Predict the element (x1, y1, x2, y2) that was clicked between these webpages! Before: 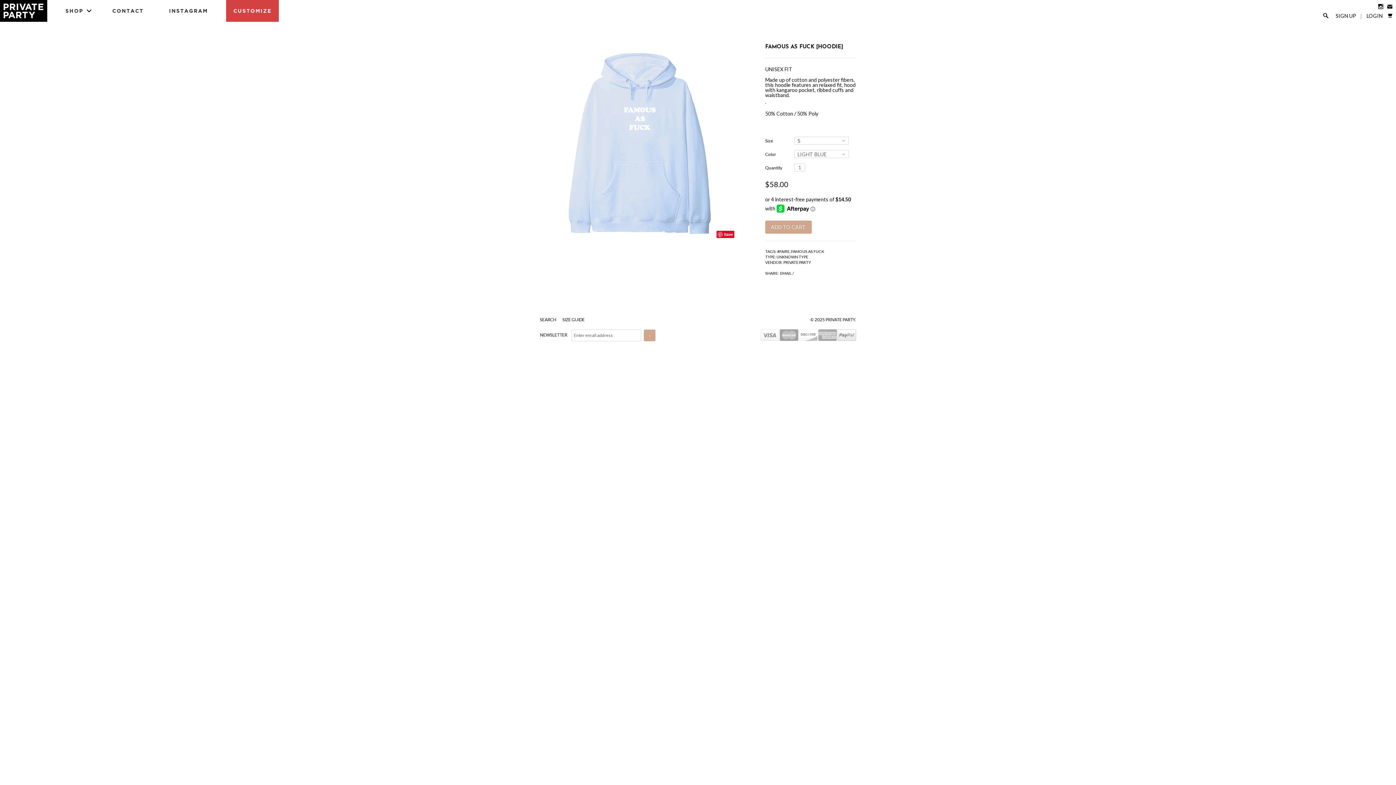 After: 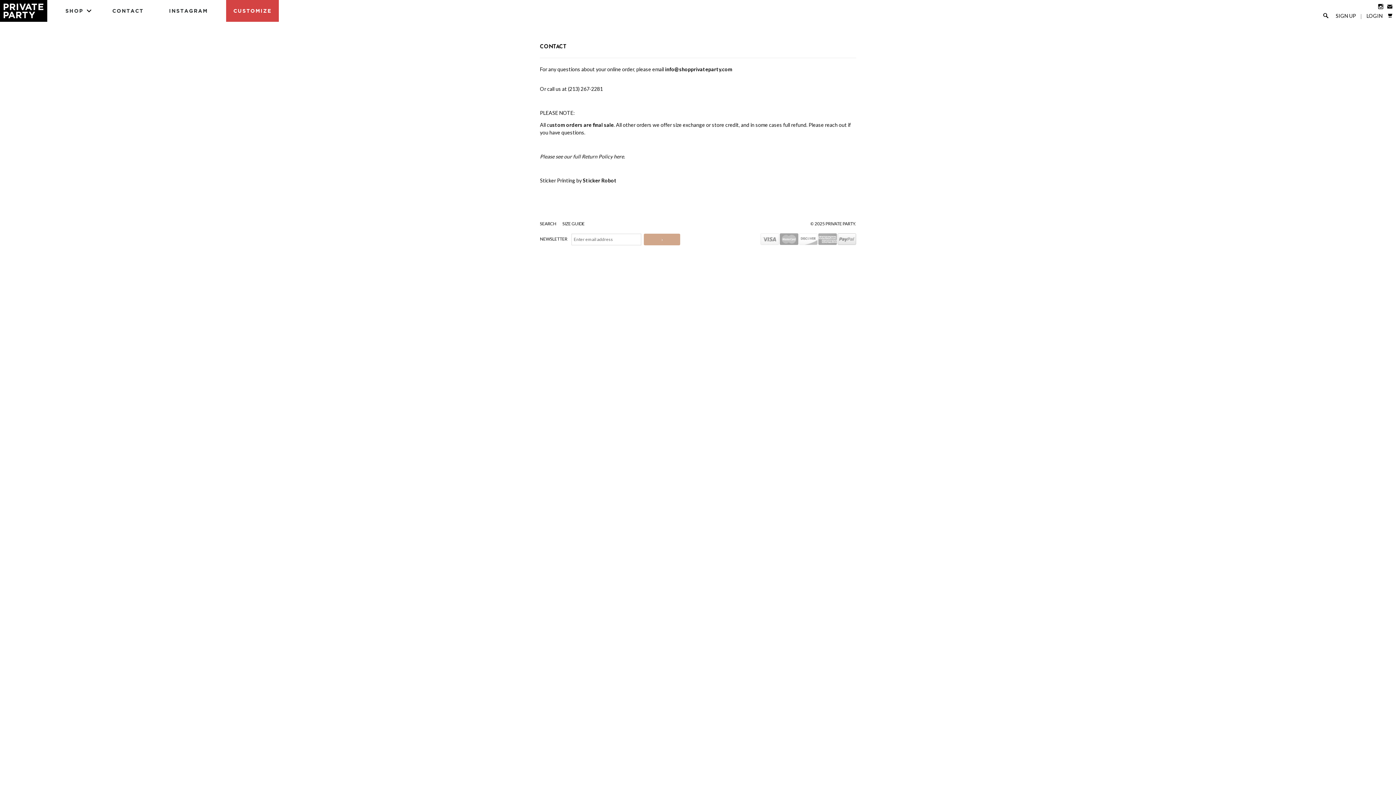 Action: bbox: (105, 0, 150, 21) label: CONTACT